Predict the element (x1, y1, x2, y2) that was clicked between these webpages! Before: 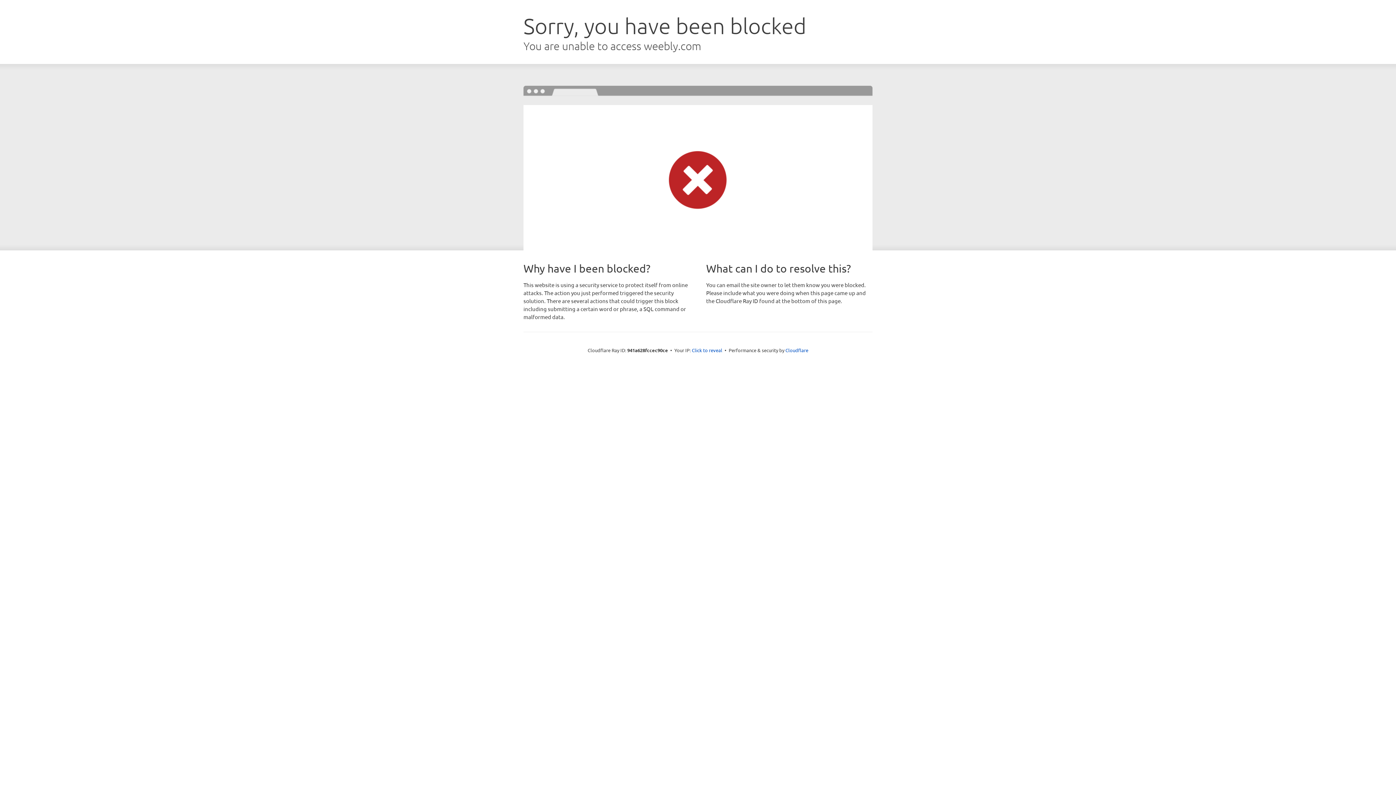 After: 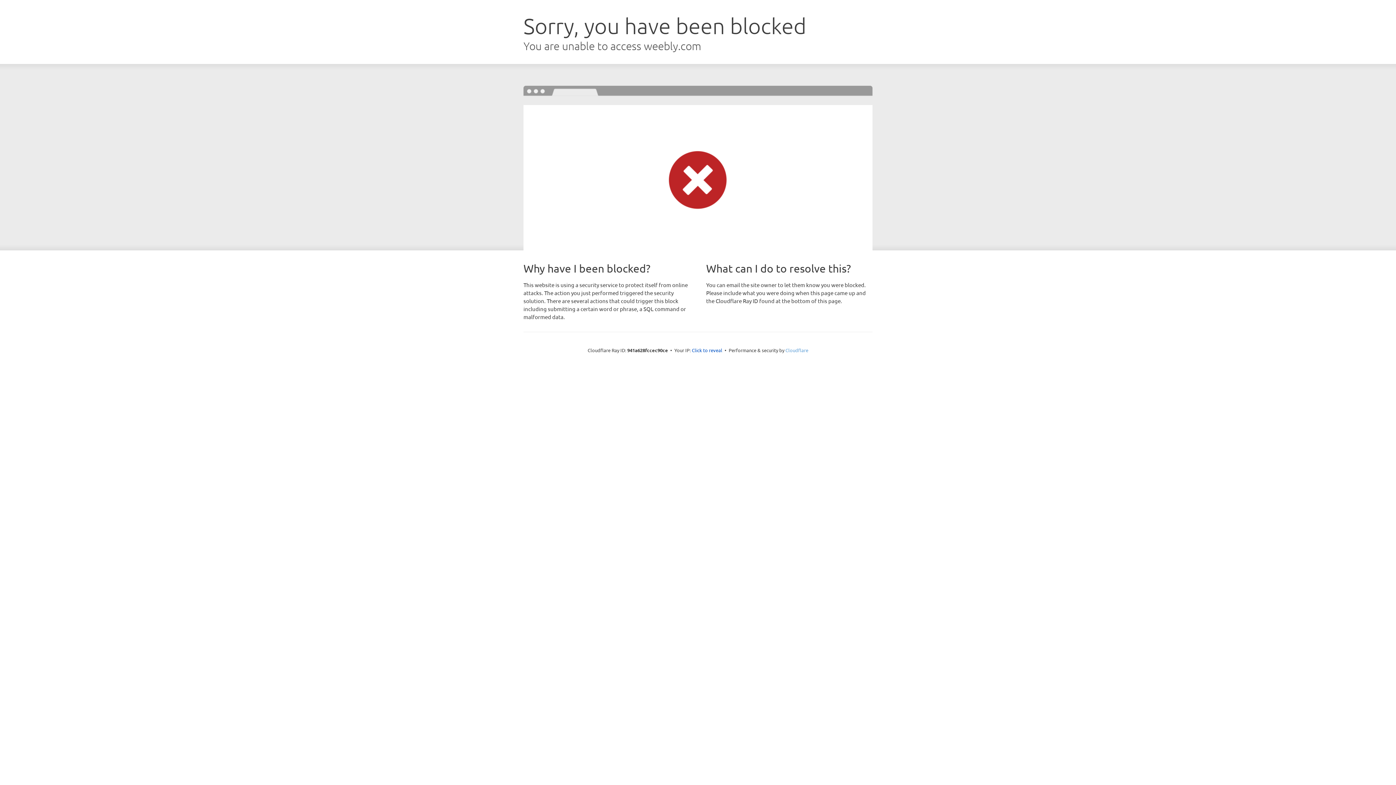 Action: bbox: (785, 347, 808, 353) label: Cloudflare